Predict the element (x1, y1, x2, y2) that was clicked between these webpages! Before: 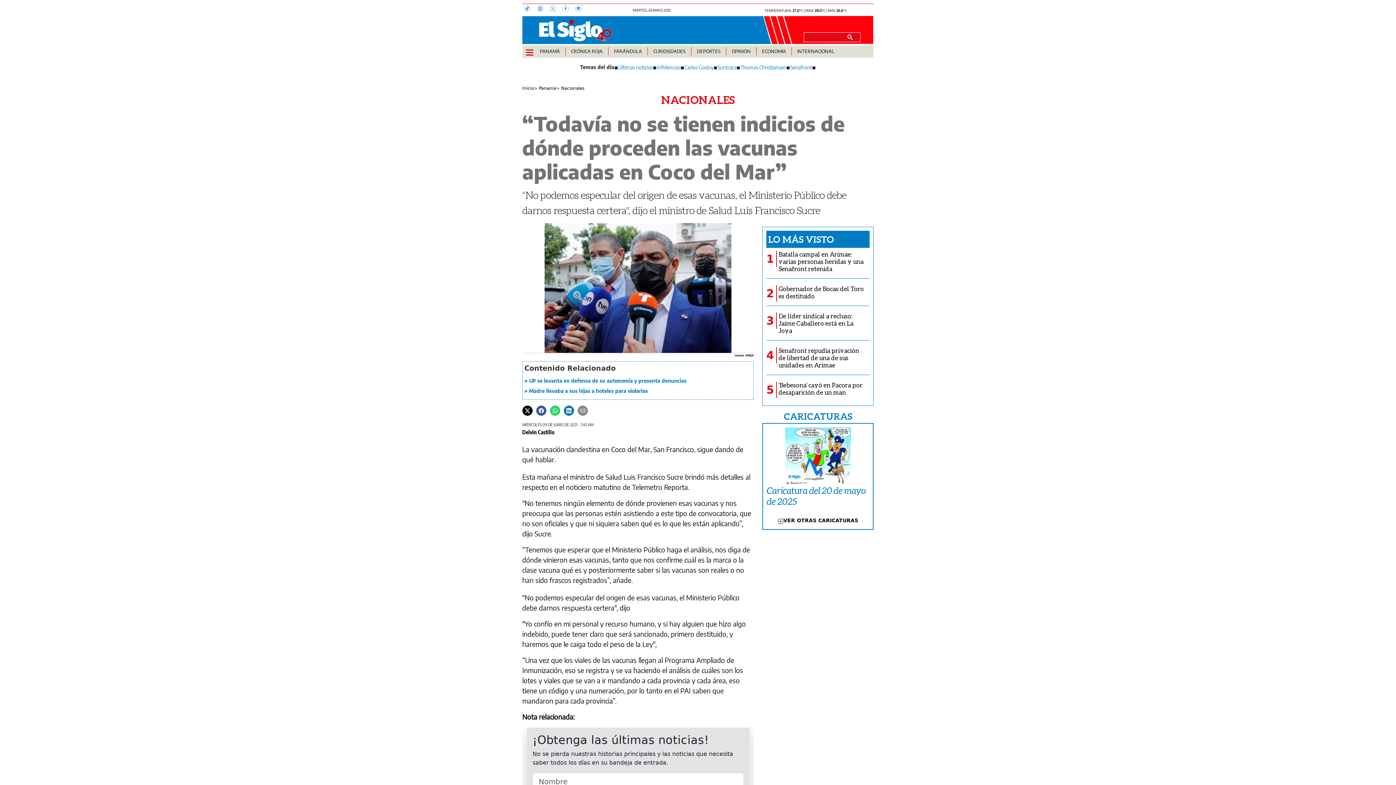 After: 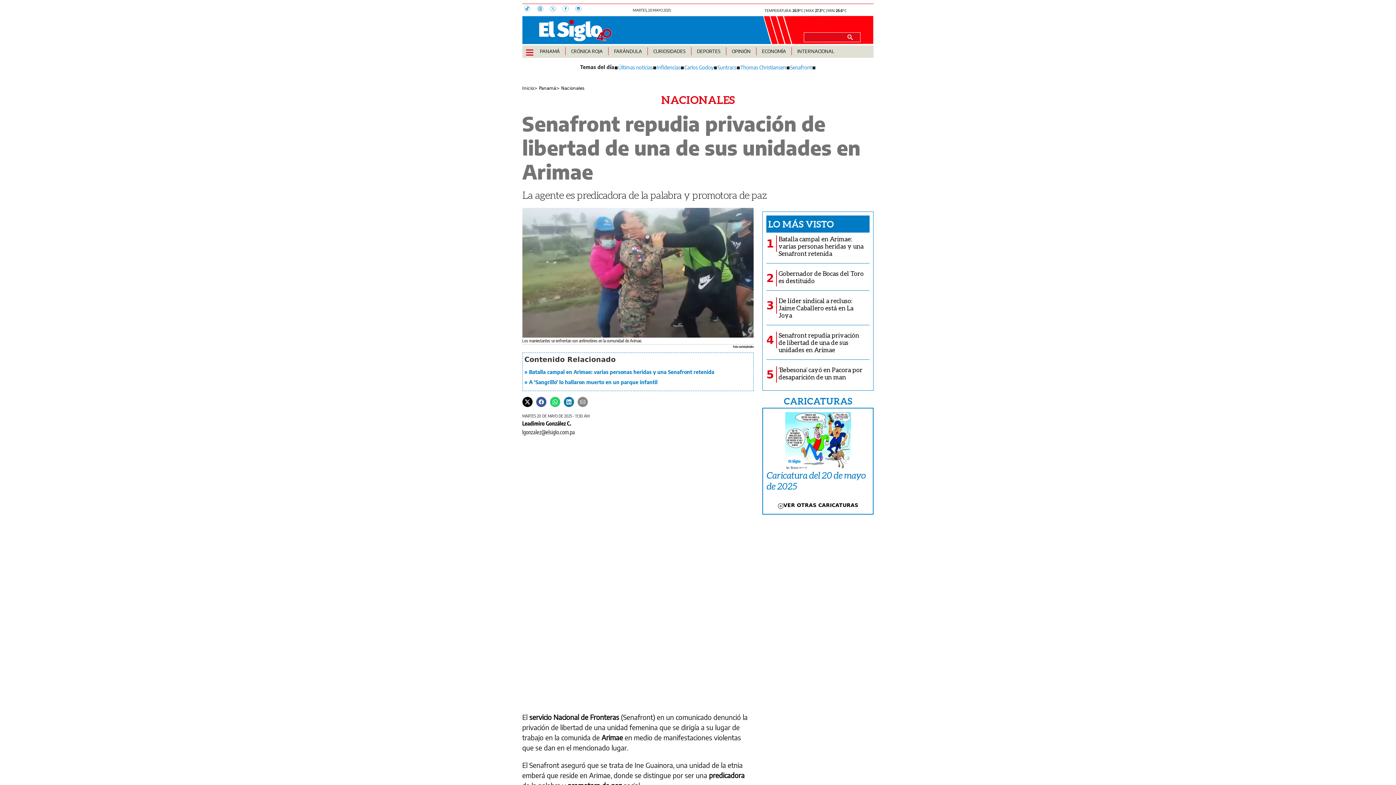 Action: label: Senafront repudia privación de libertad de una de sus unidades en Arimae bbox: (778, 347, 866, 369)